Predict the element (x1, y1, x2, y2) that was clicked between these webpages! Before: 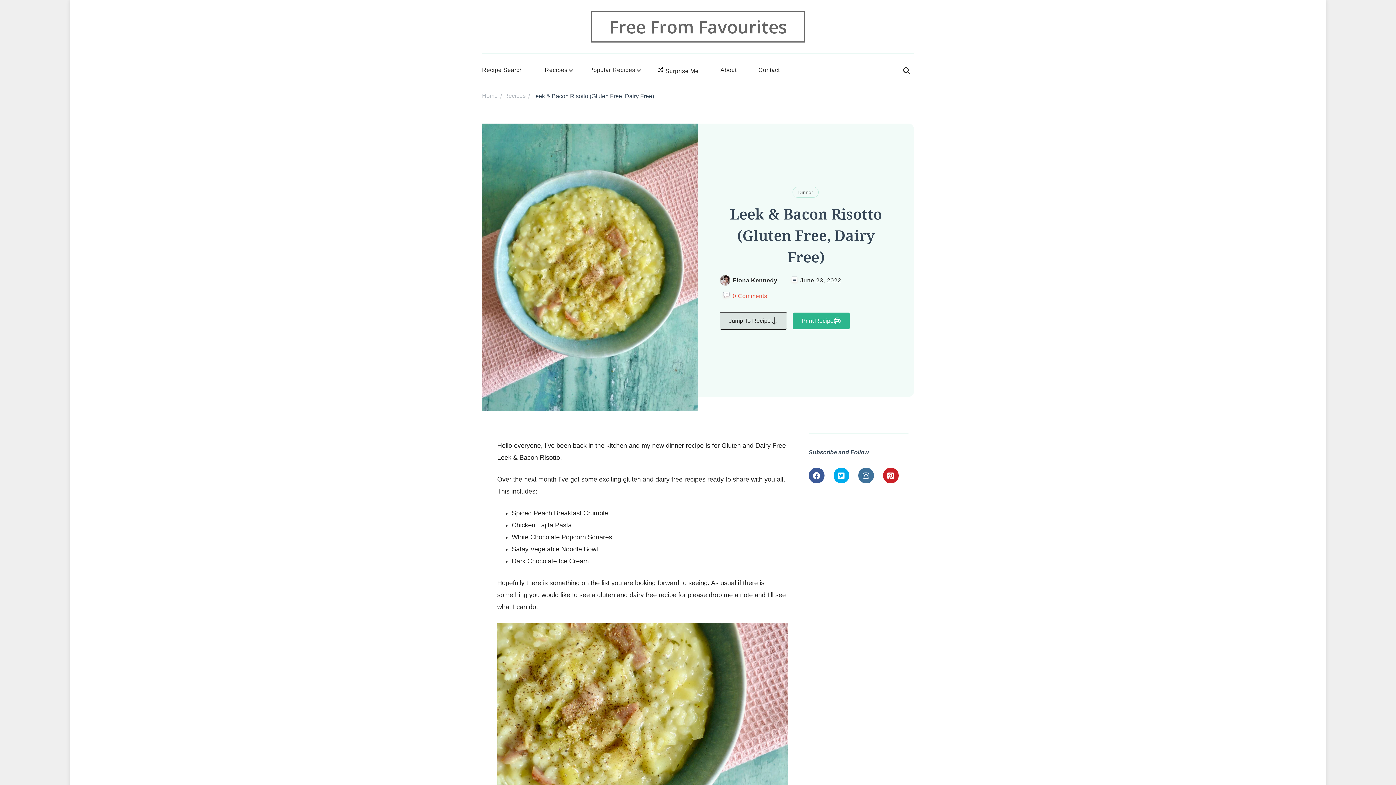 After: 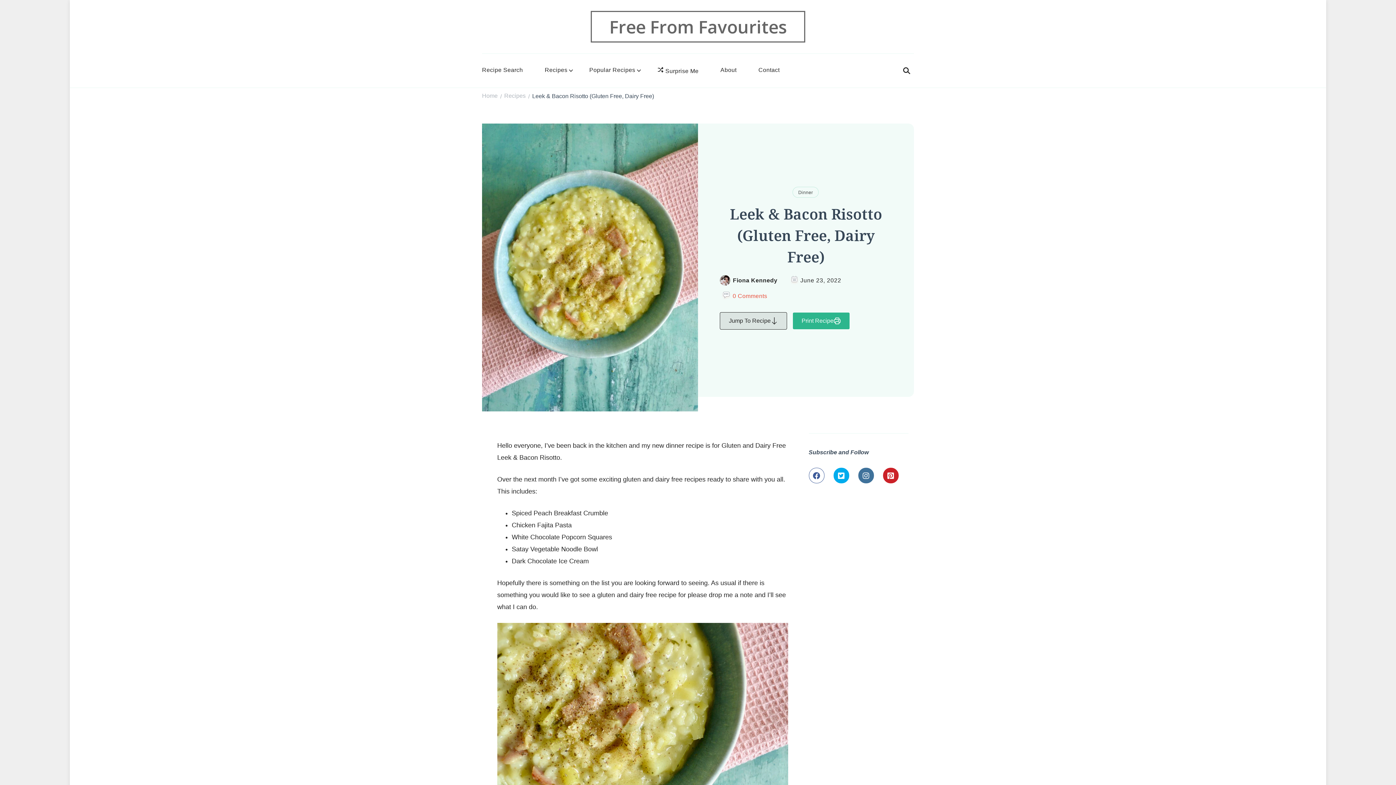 Action: bbox: (808, 468, 824, 483)